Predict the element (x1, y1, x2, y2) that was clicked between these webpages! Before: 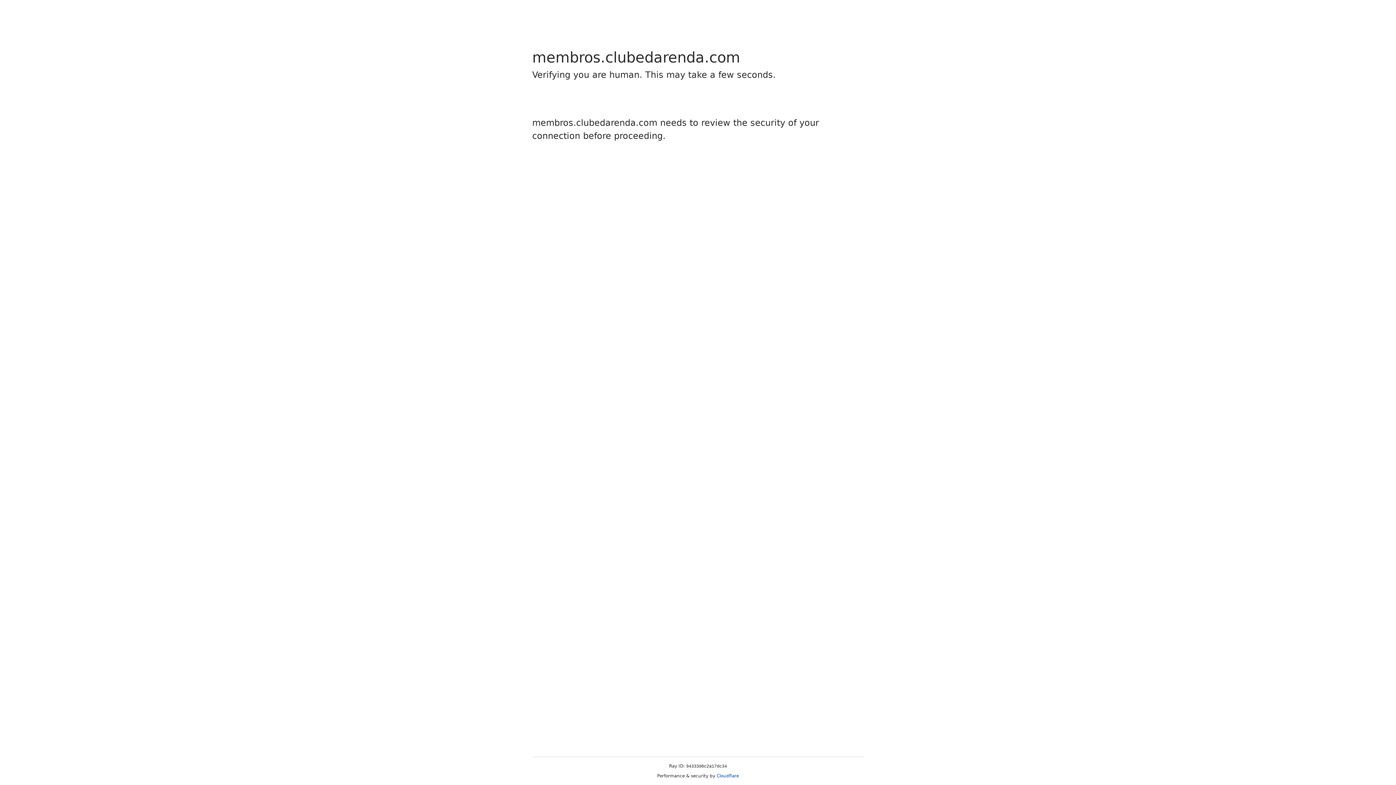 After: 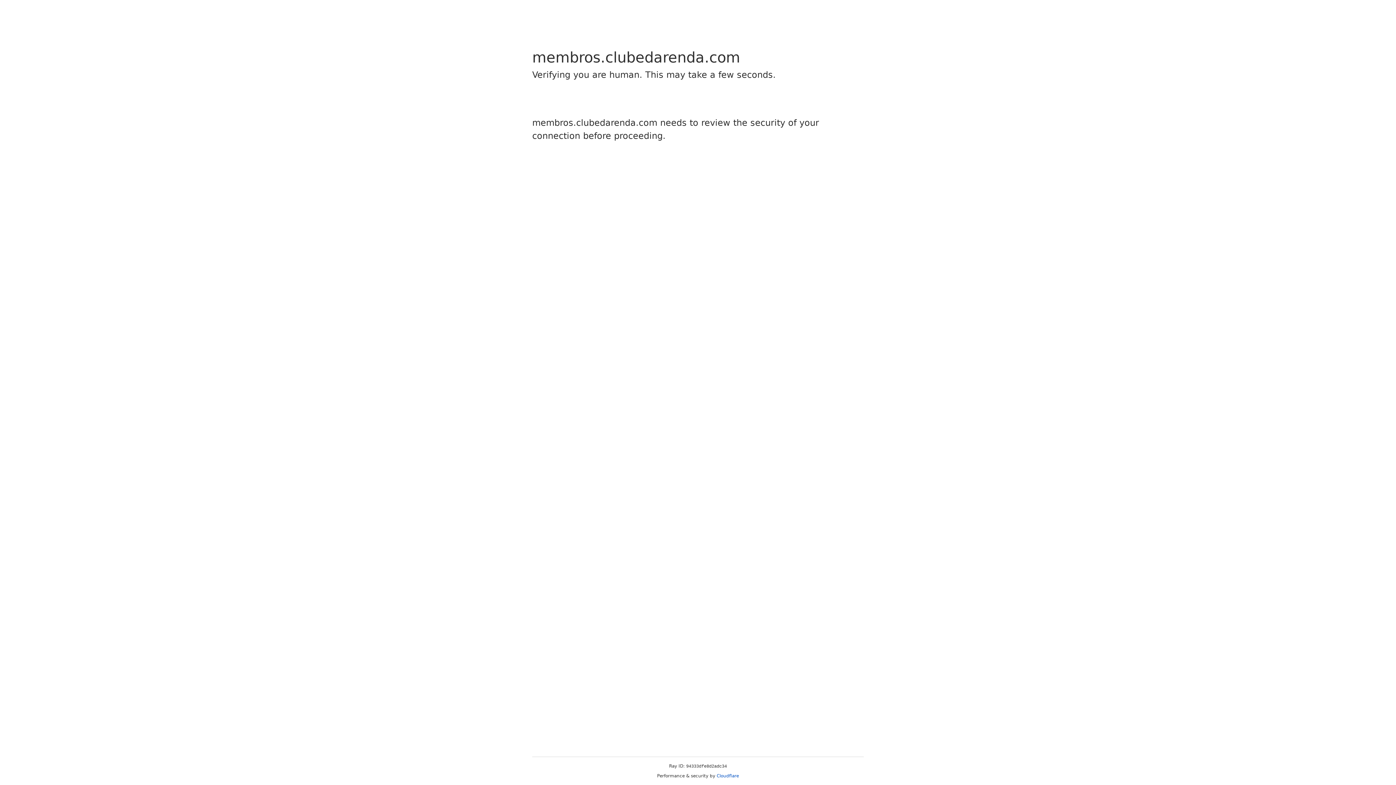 Action: bbox: (716, 773, 739, 778) label: Cloudflare